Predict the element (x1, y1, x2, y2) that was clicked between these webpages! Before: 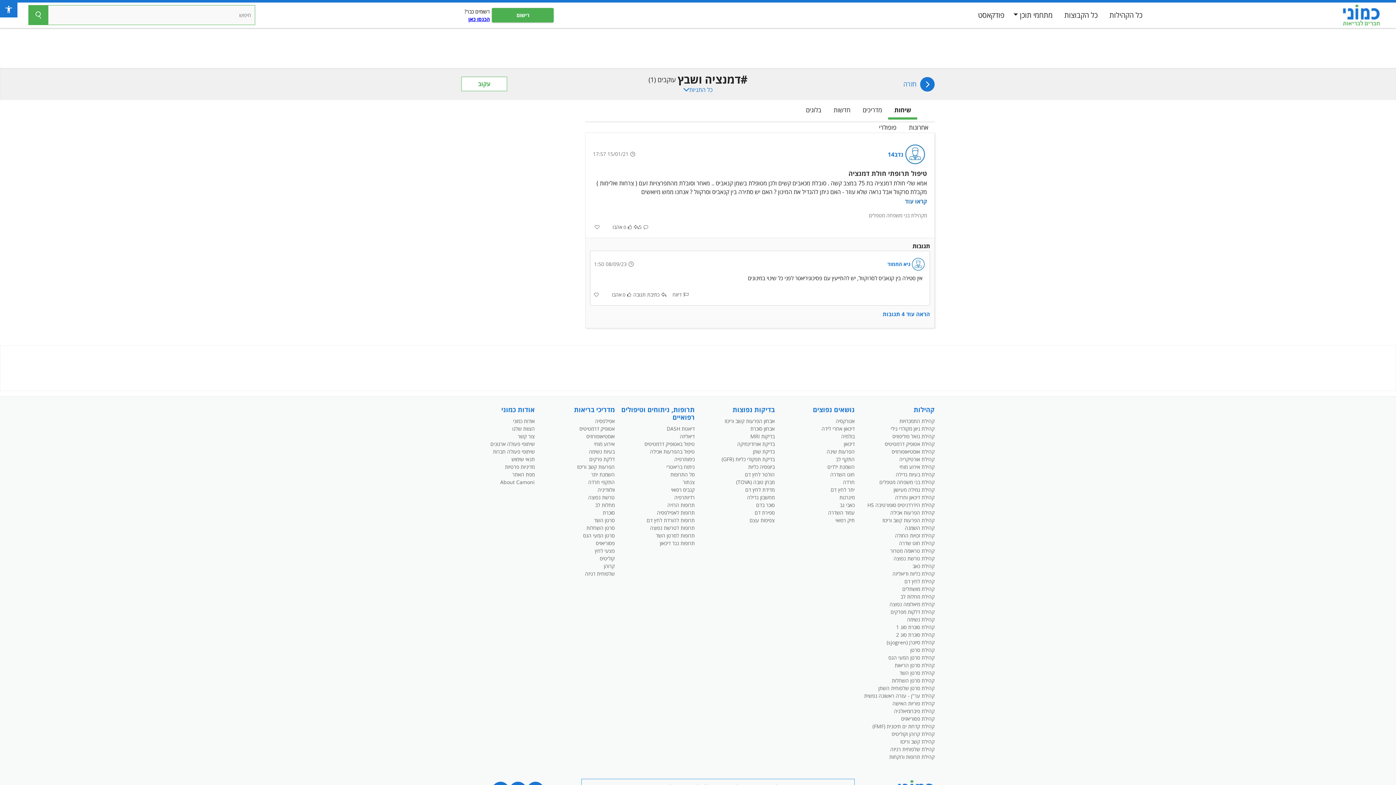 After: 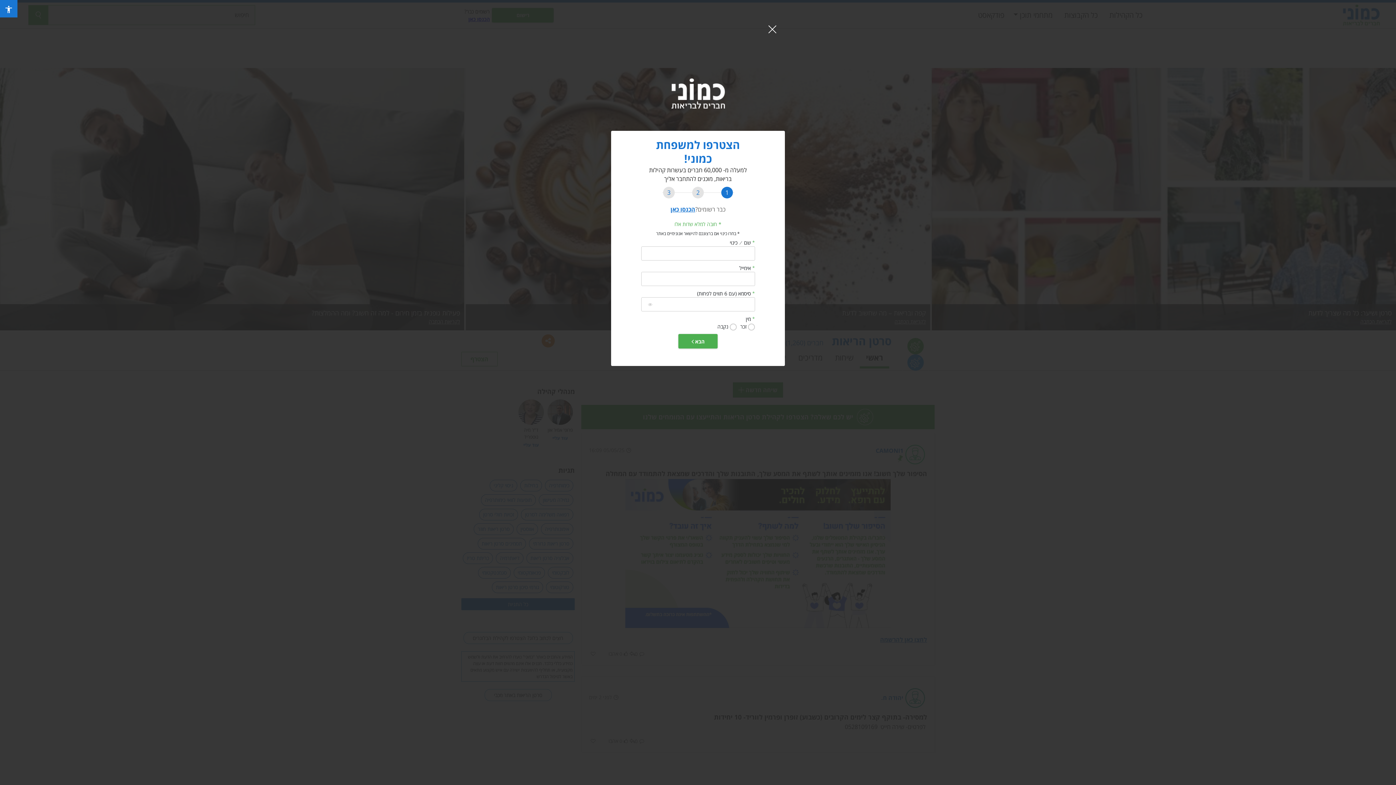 Action: label: קהילת סרטן הריאות bbox: (894, 662, 934, 669)